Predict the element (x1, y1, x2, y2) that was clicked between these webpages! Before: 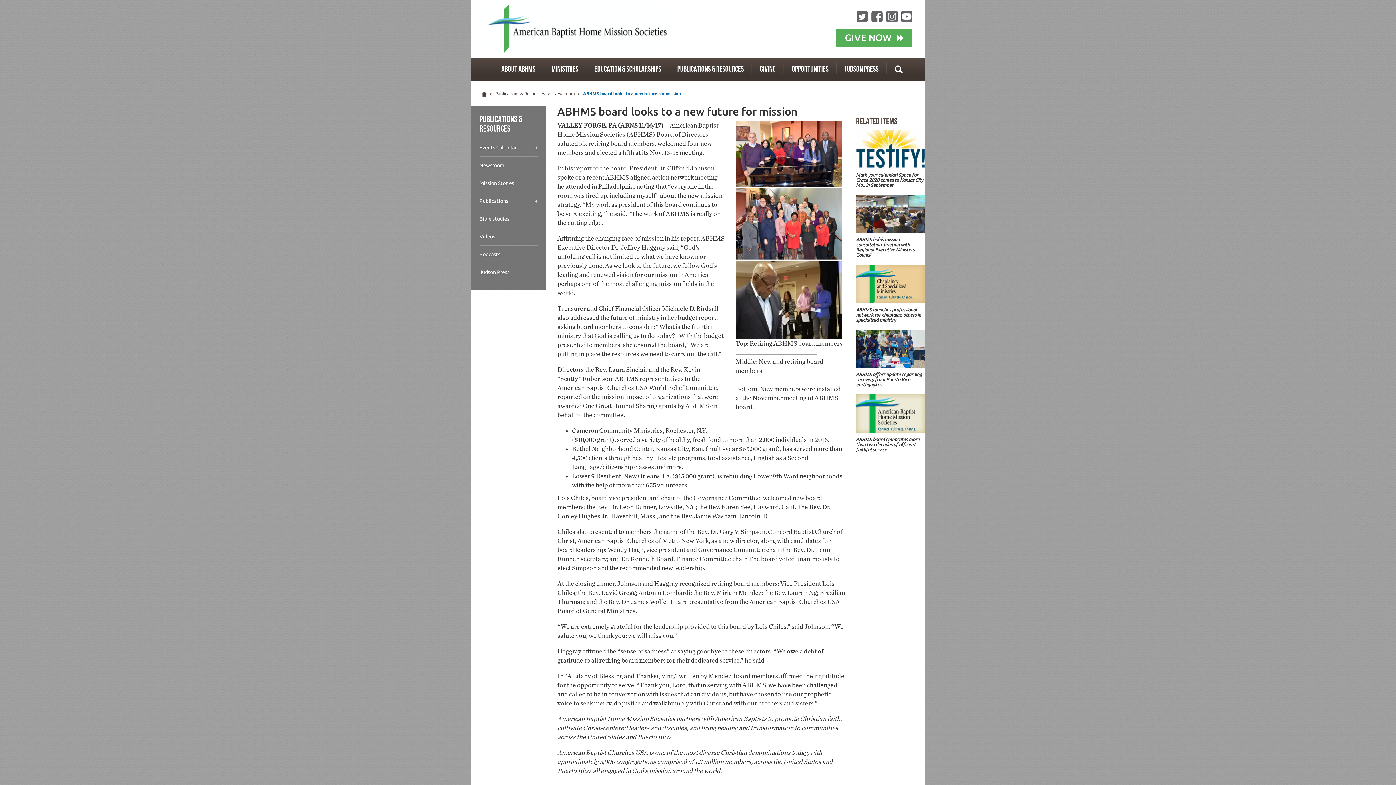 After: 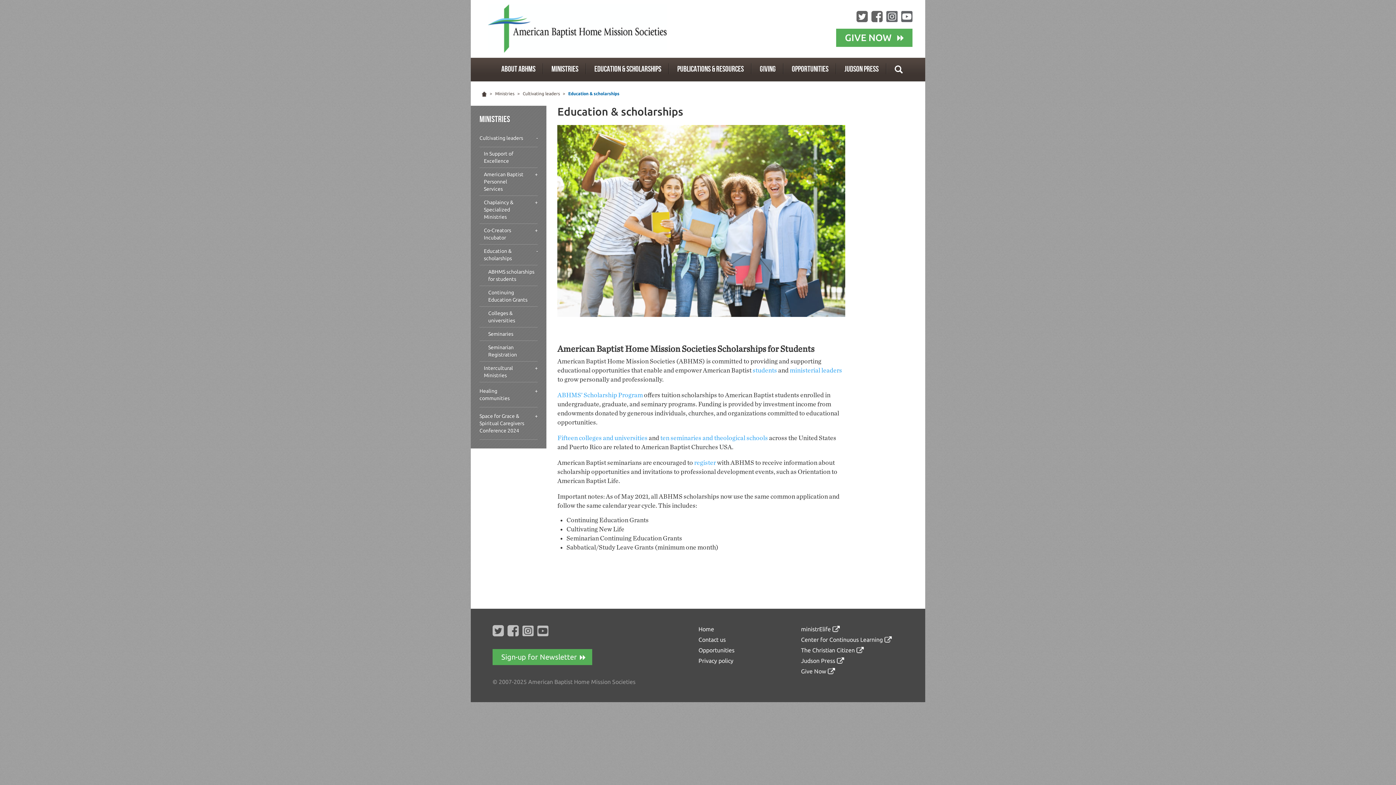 Action: label: Education & Scholarships bbox: (586, 63, 669, 74)